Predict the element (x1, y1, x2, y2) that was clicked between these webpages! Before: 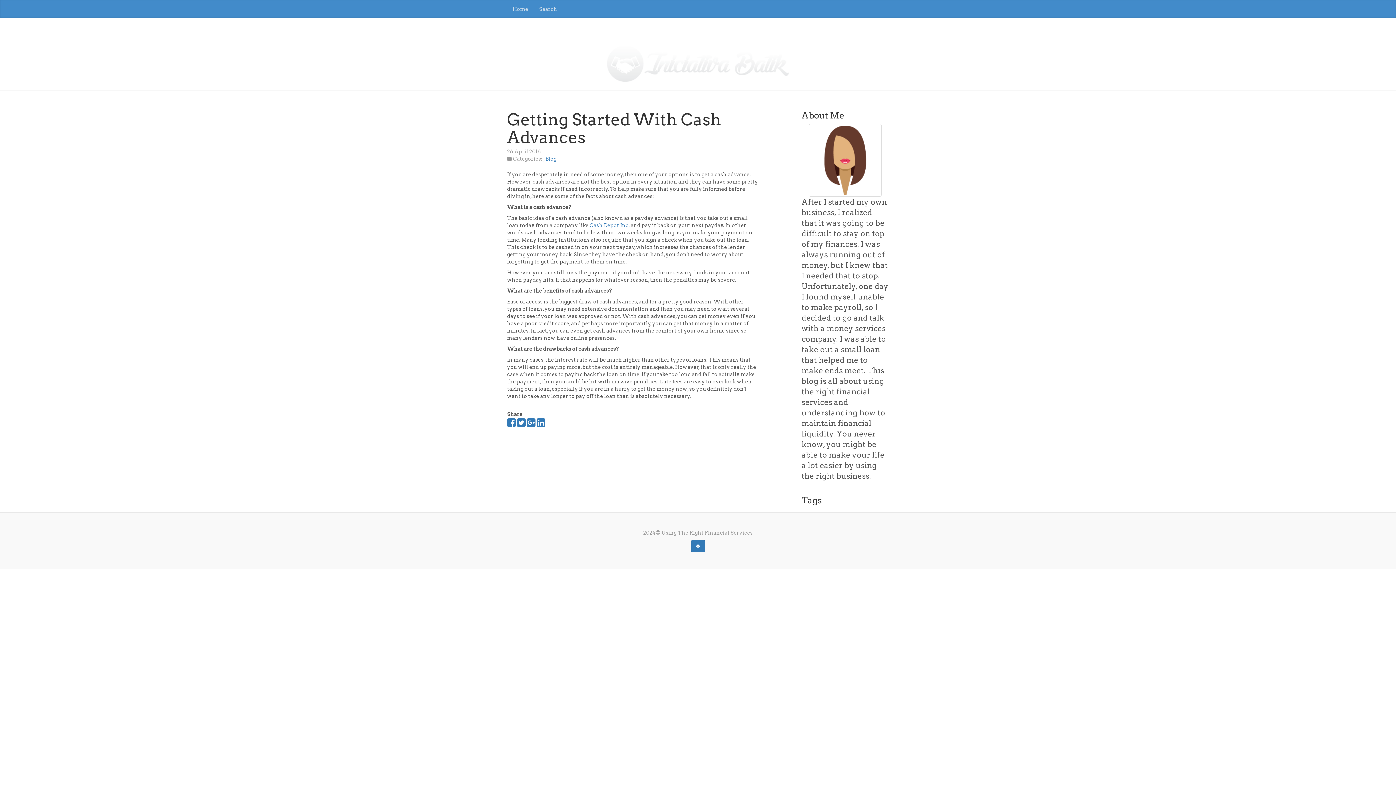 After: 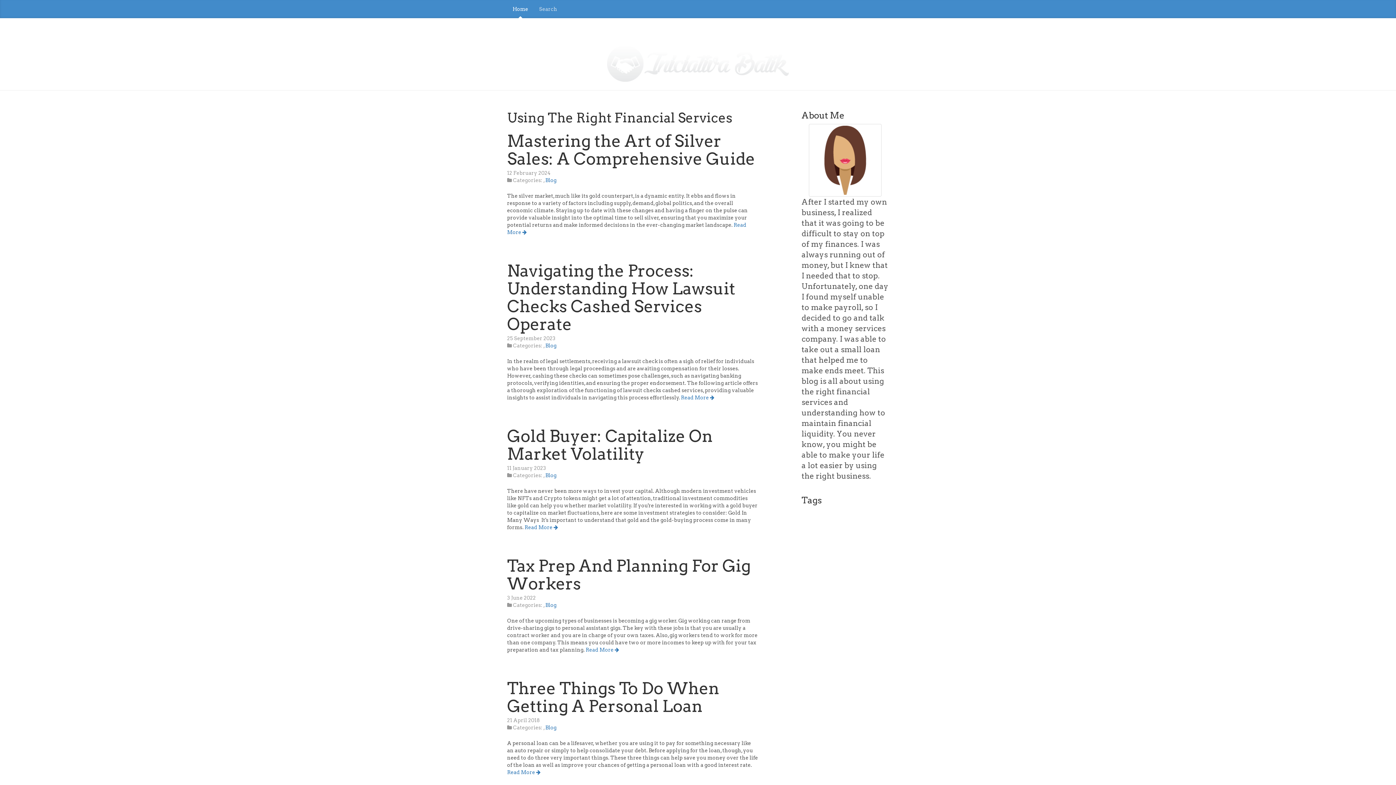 Action: label: Home bbox: (507, 0, 533, 18)